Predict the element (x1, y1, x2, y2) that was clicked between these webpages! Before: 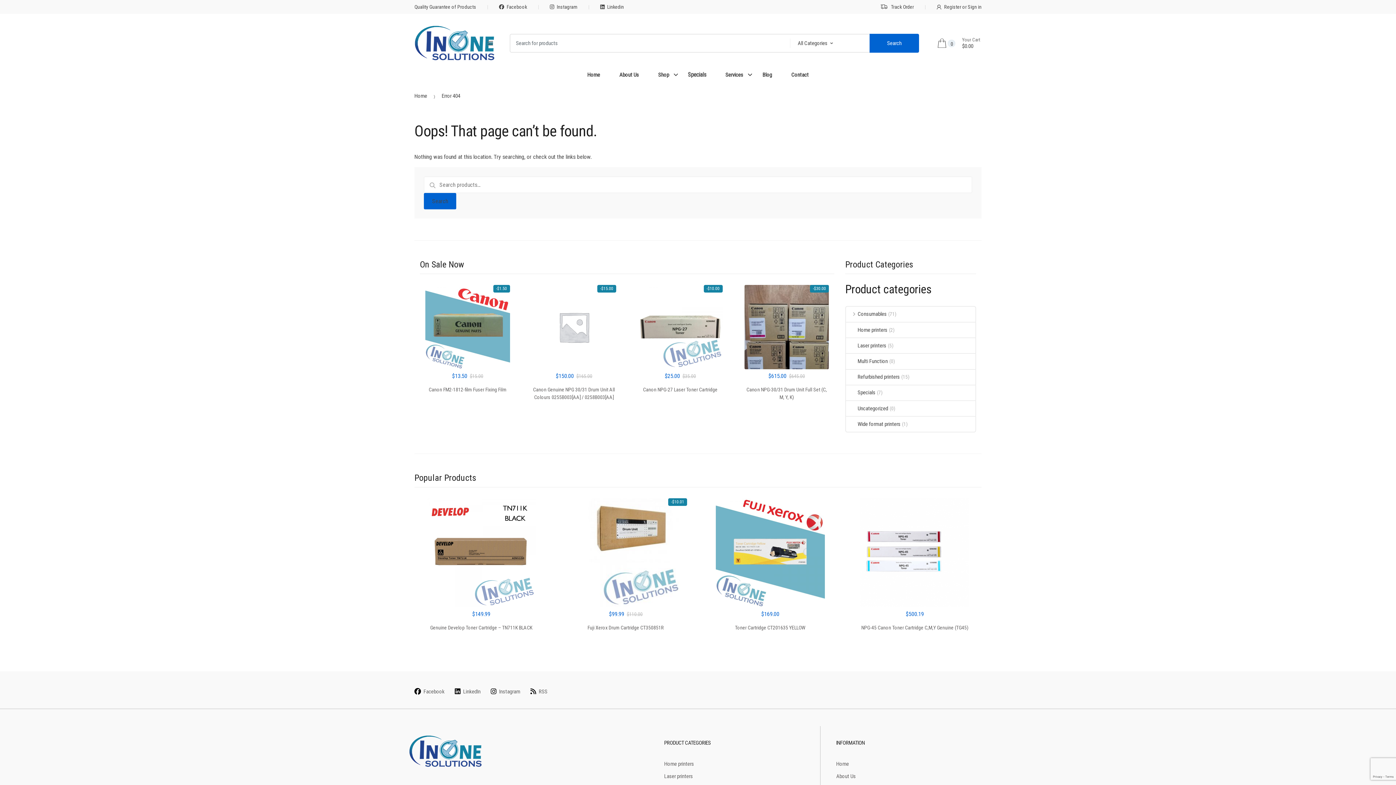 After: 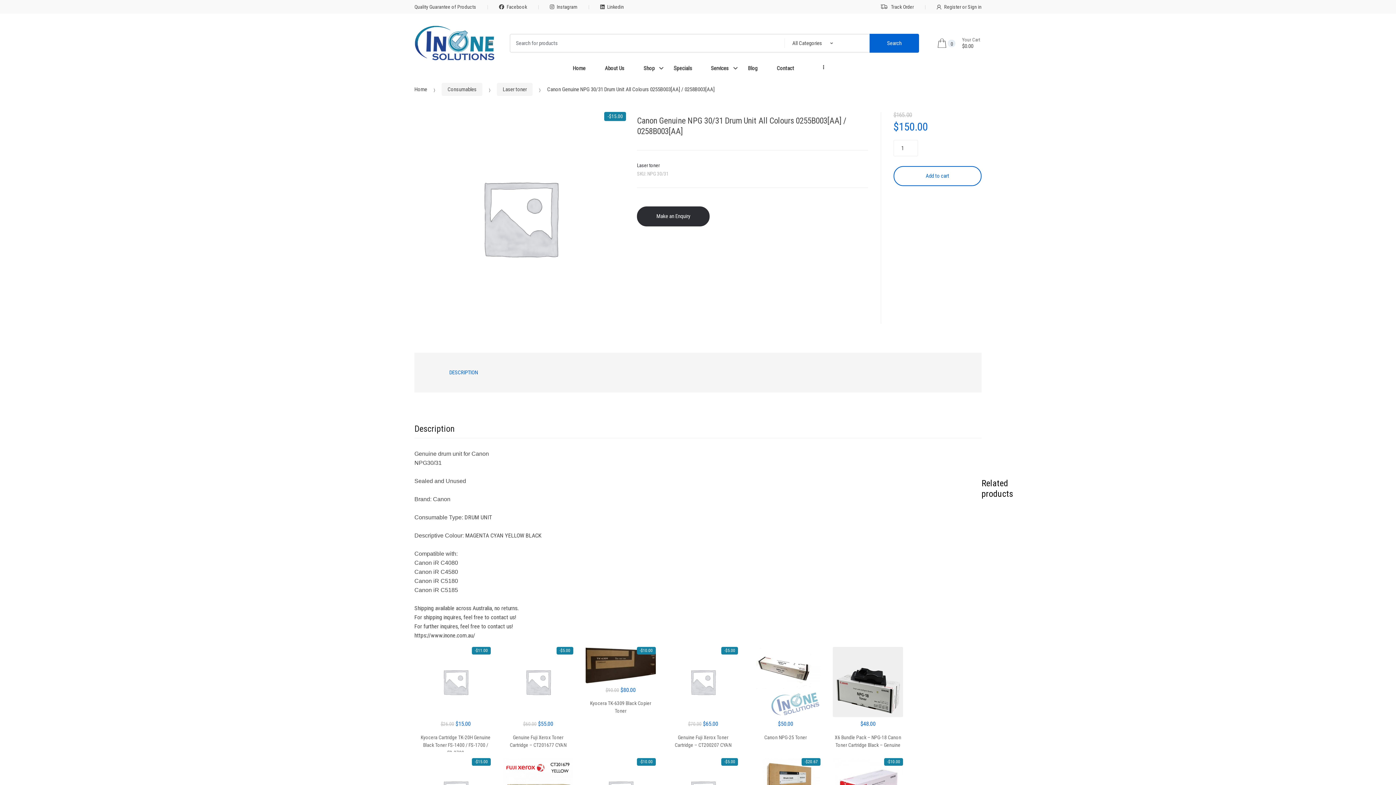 Action: bbox: (531, 284, 616, 397) label: -$15.00
$150.00 $165.00
Canon Genuine NPG 30/31 Drum Unit All Colours 0255B003[AA] / 0258B003[AA]